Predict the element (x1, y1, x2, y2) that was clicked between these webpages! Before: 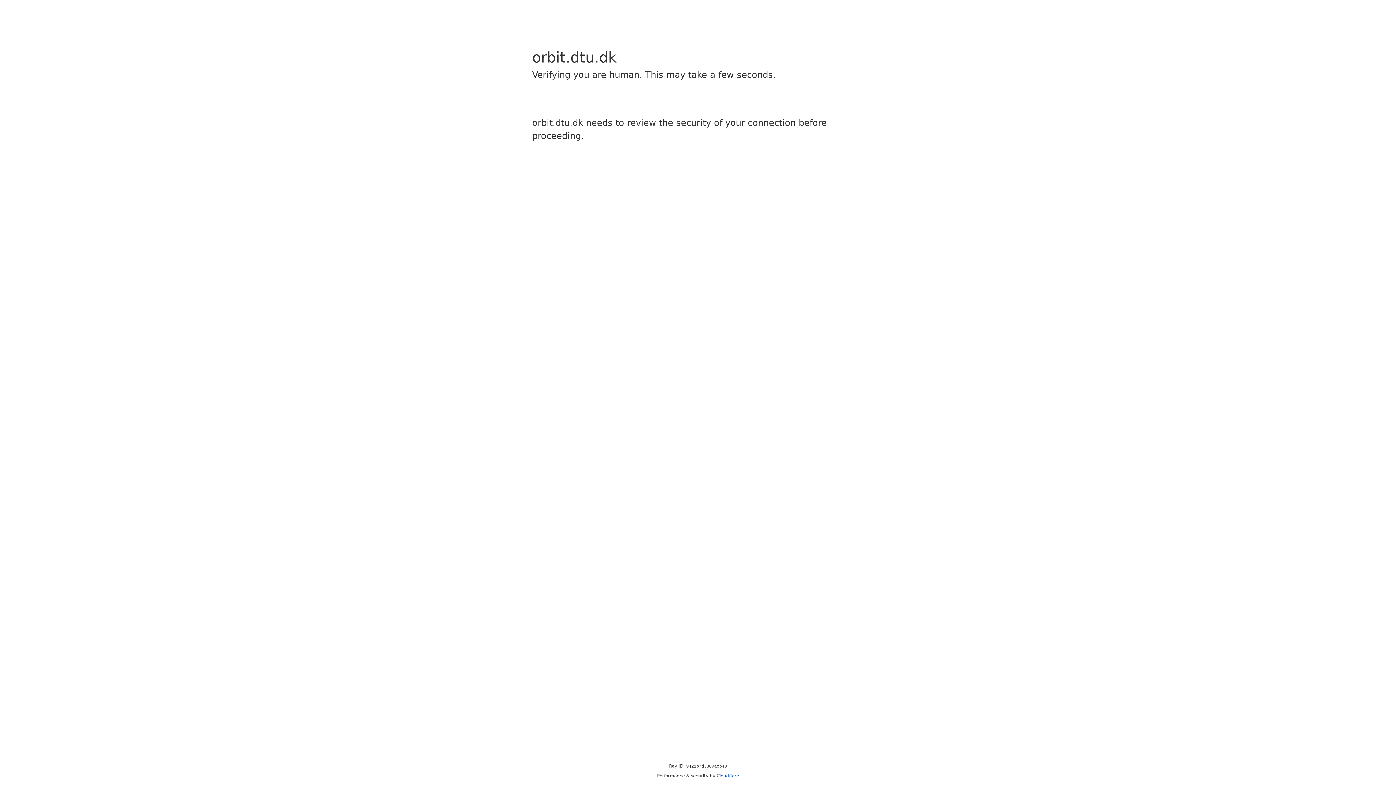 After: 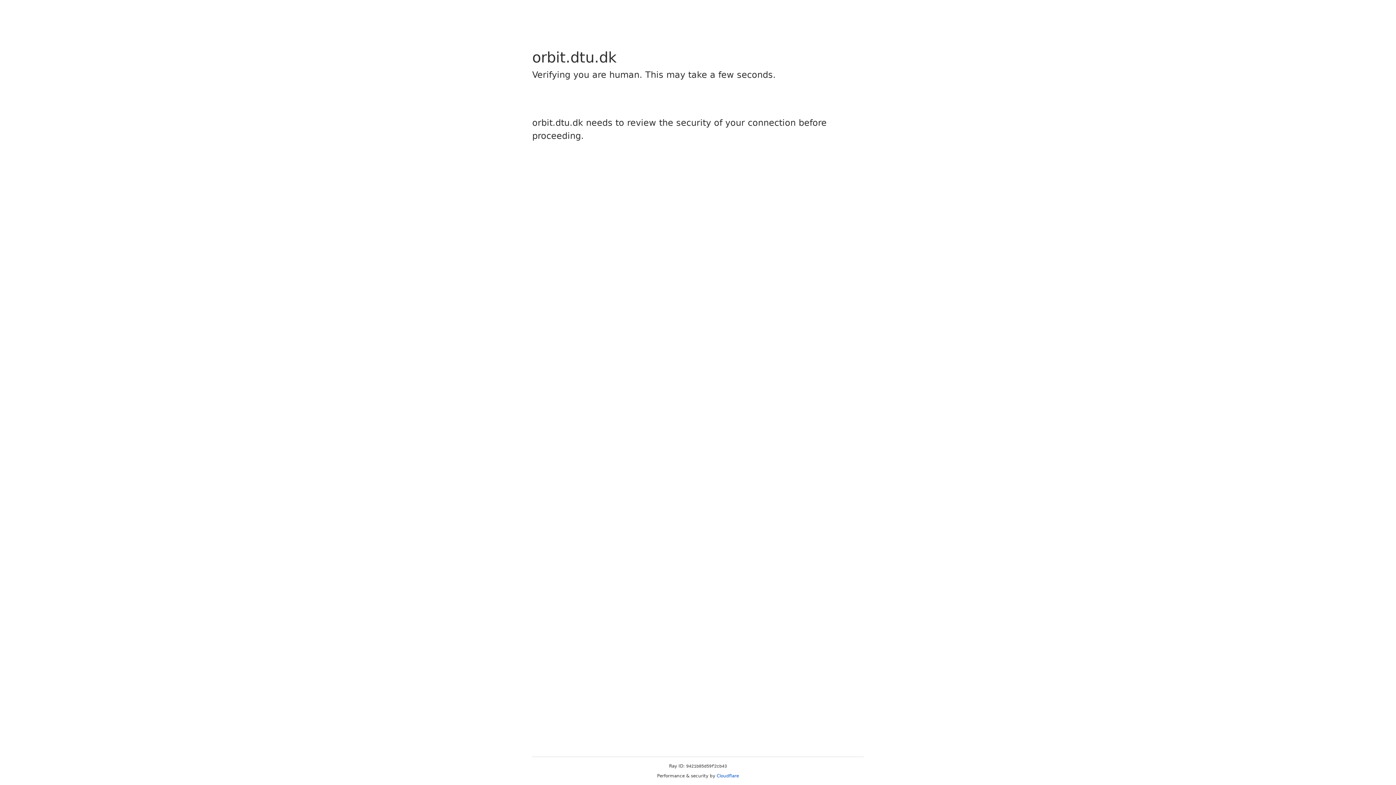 Action: bbox: (716, 773, 739, 778) label: Cloudflare